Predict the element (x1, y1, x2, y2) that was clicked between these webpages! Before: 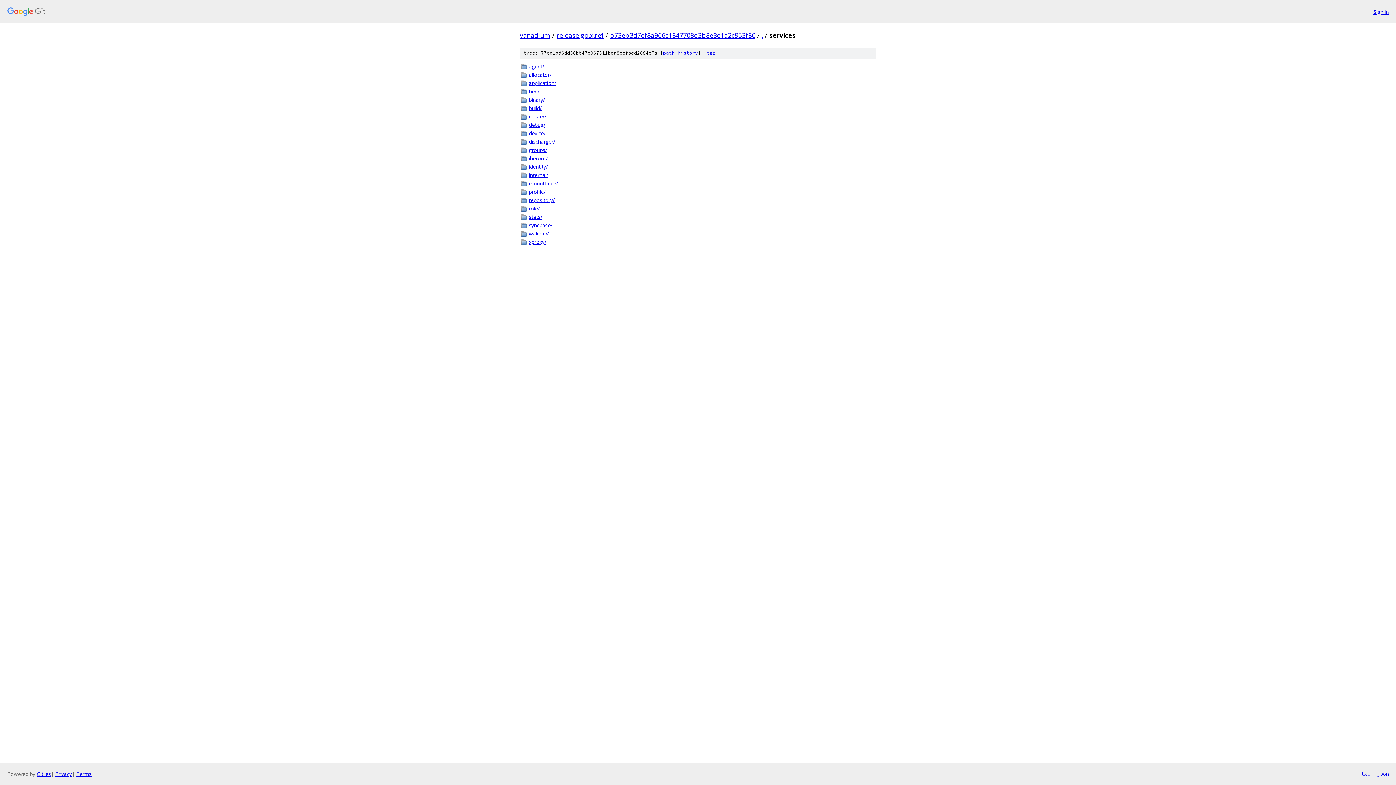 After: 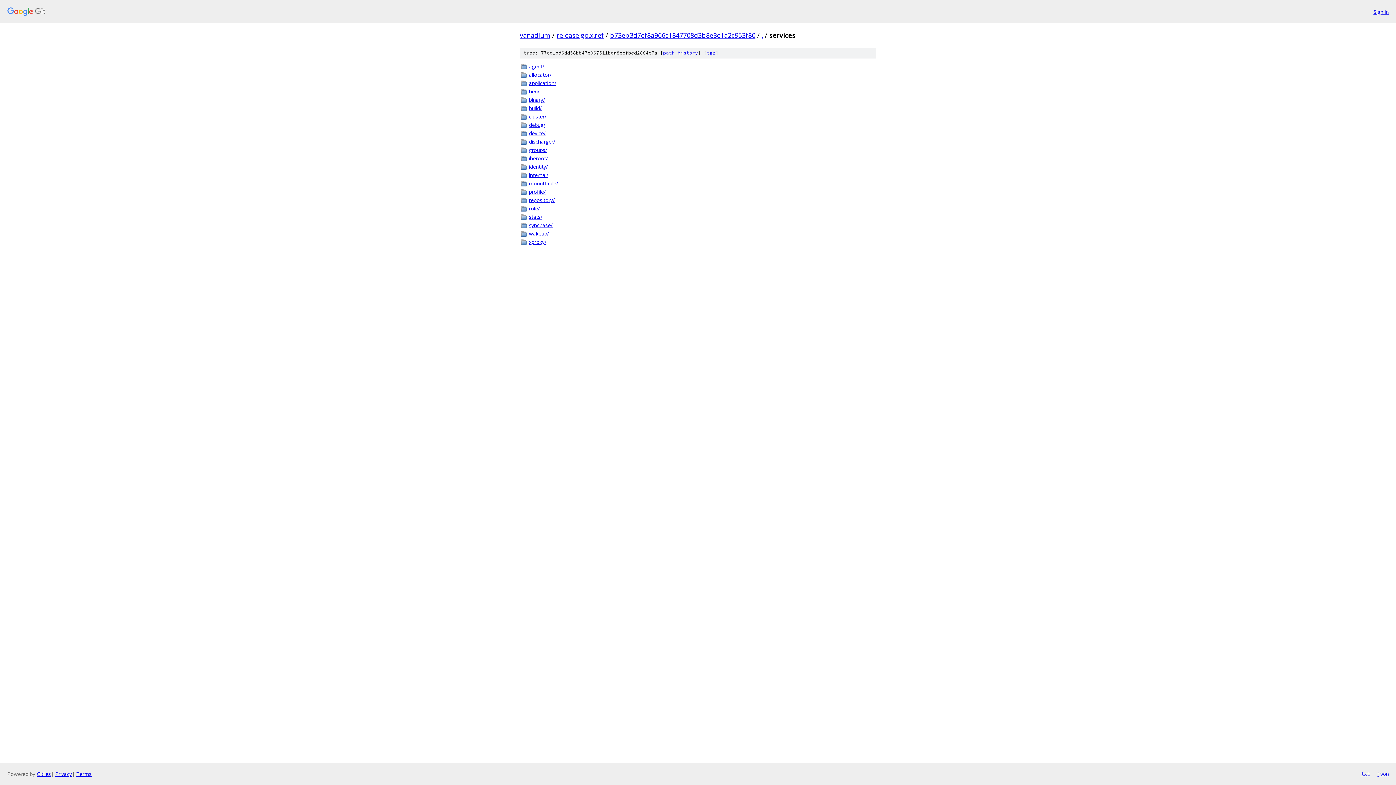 Action: bbox: (1377, 770, 1389, 778) label: json